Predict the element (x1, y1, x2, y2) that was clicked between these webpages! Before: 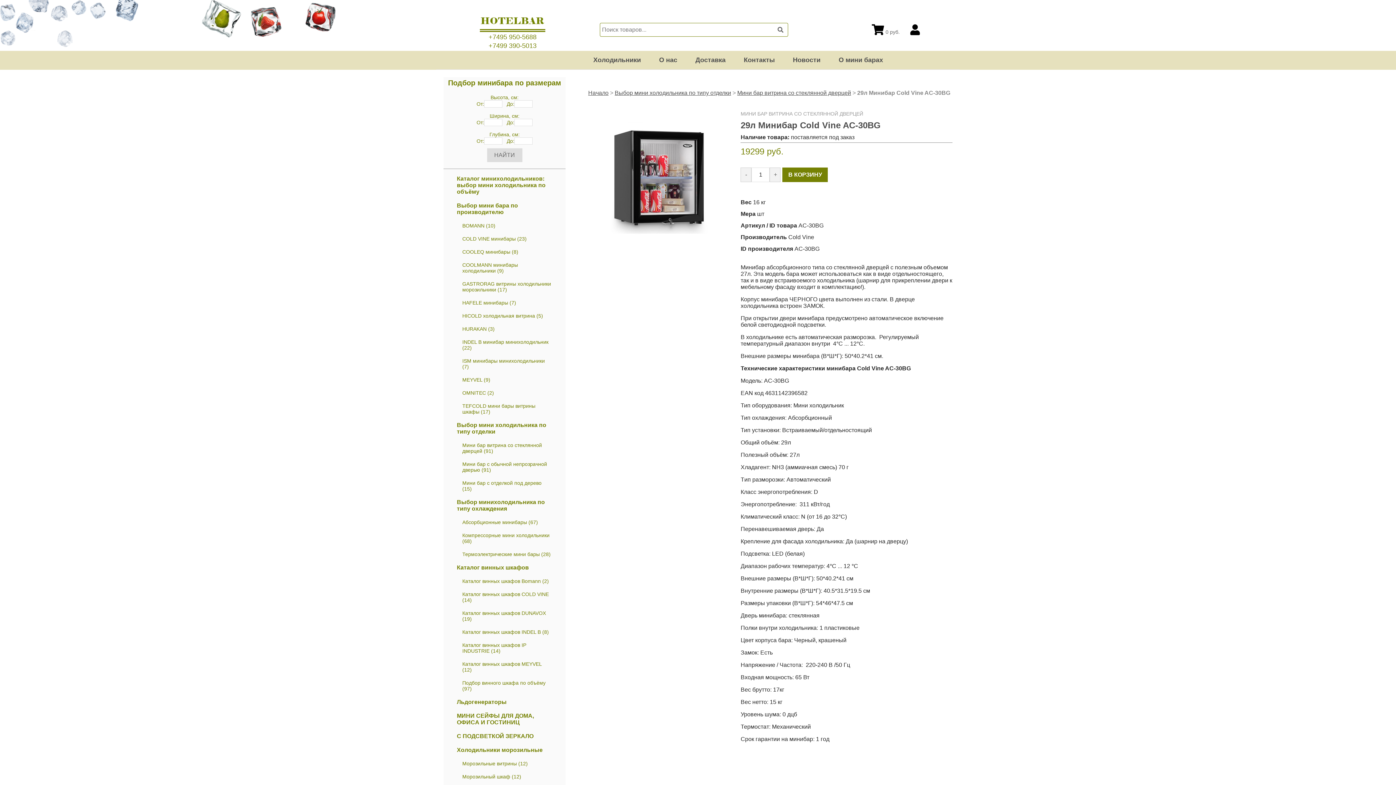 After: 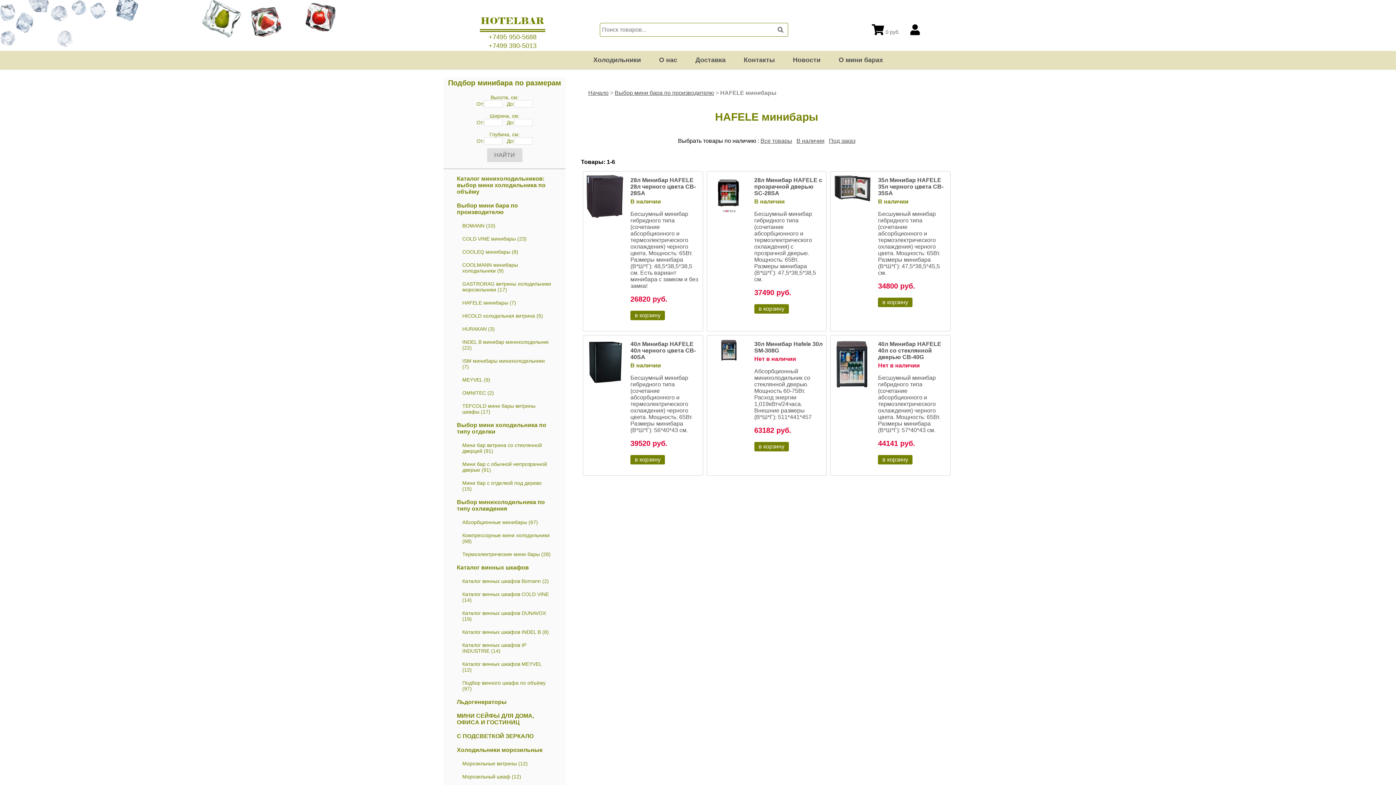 Action: label: HAFELE минибары bbox: (462, 300, 508, 305)